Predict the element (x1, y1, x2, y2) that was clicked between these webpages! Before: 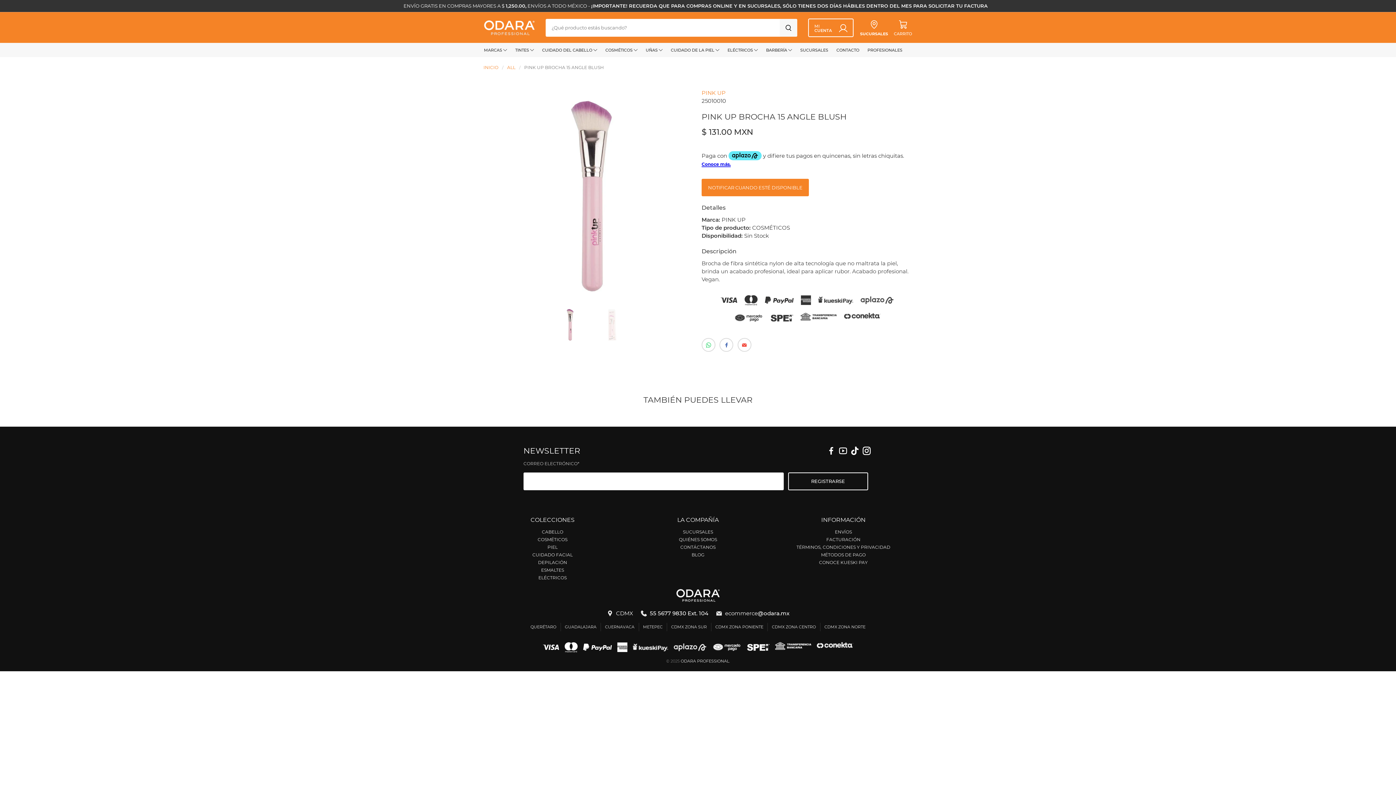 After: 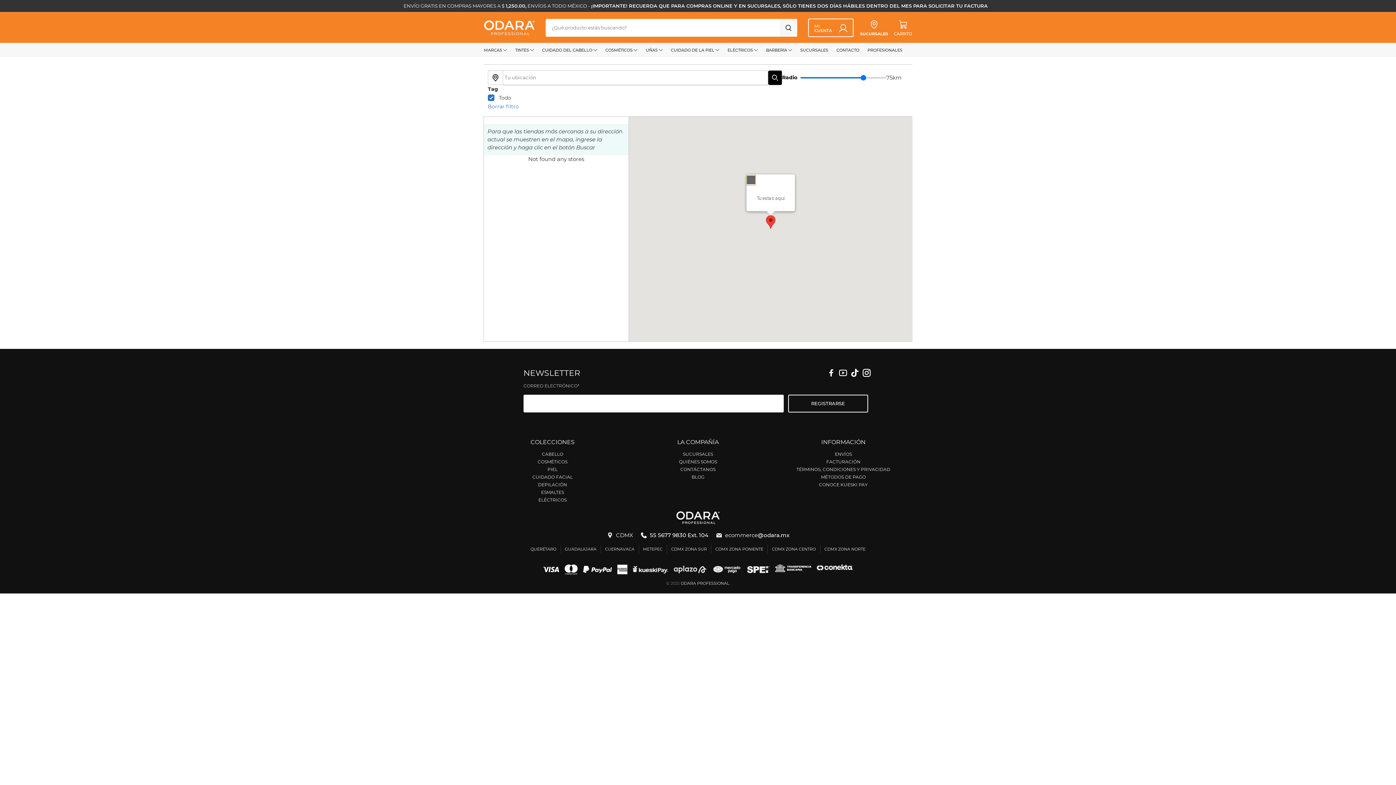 Action: bbox: (560, 623, 601, 631) label: GUADALAJARA